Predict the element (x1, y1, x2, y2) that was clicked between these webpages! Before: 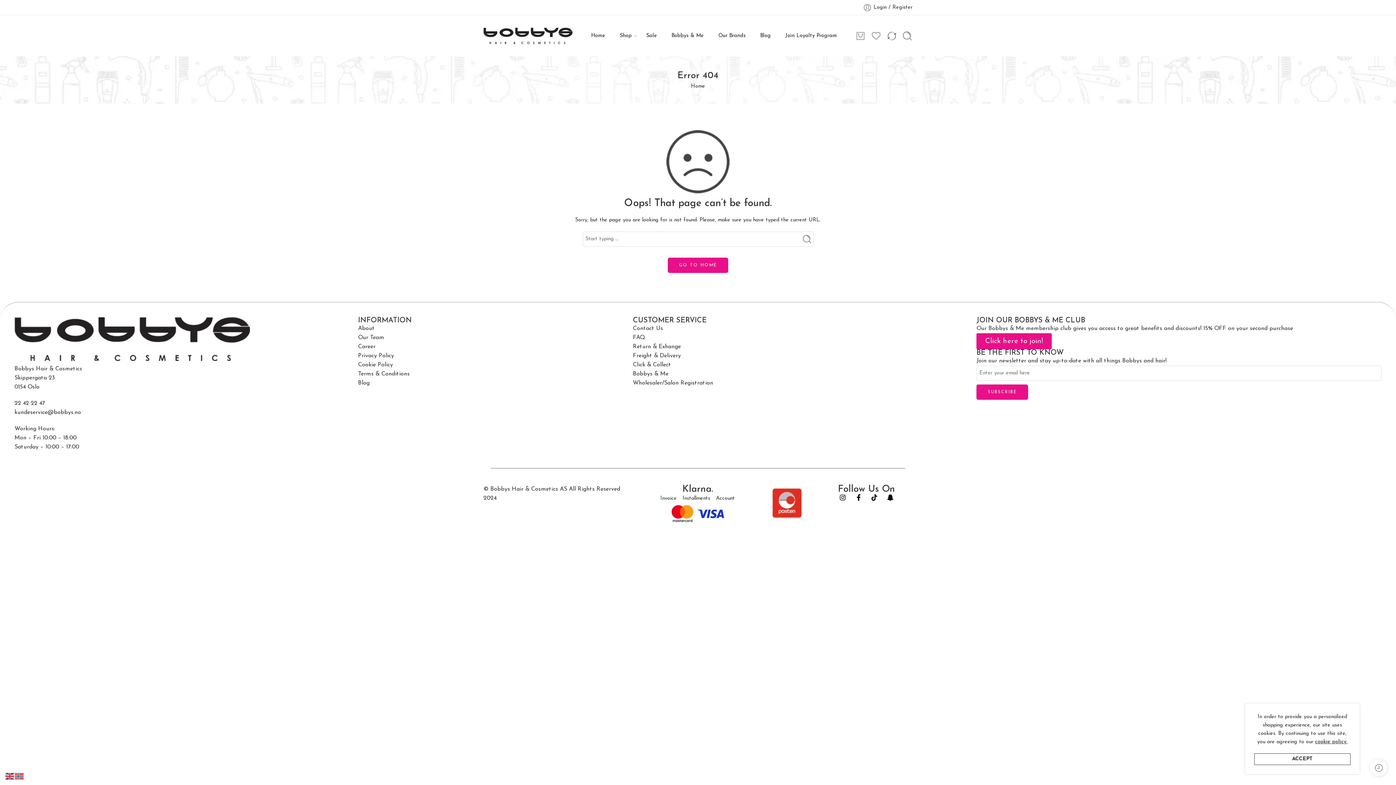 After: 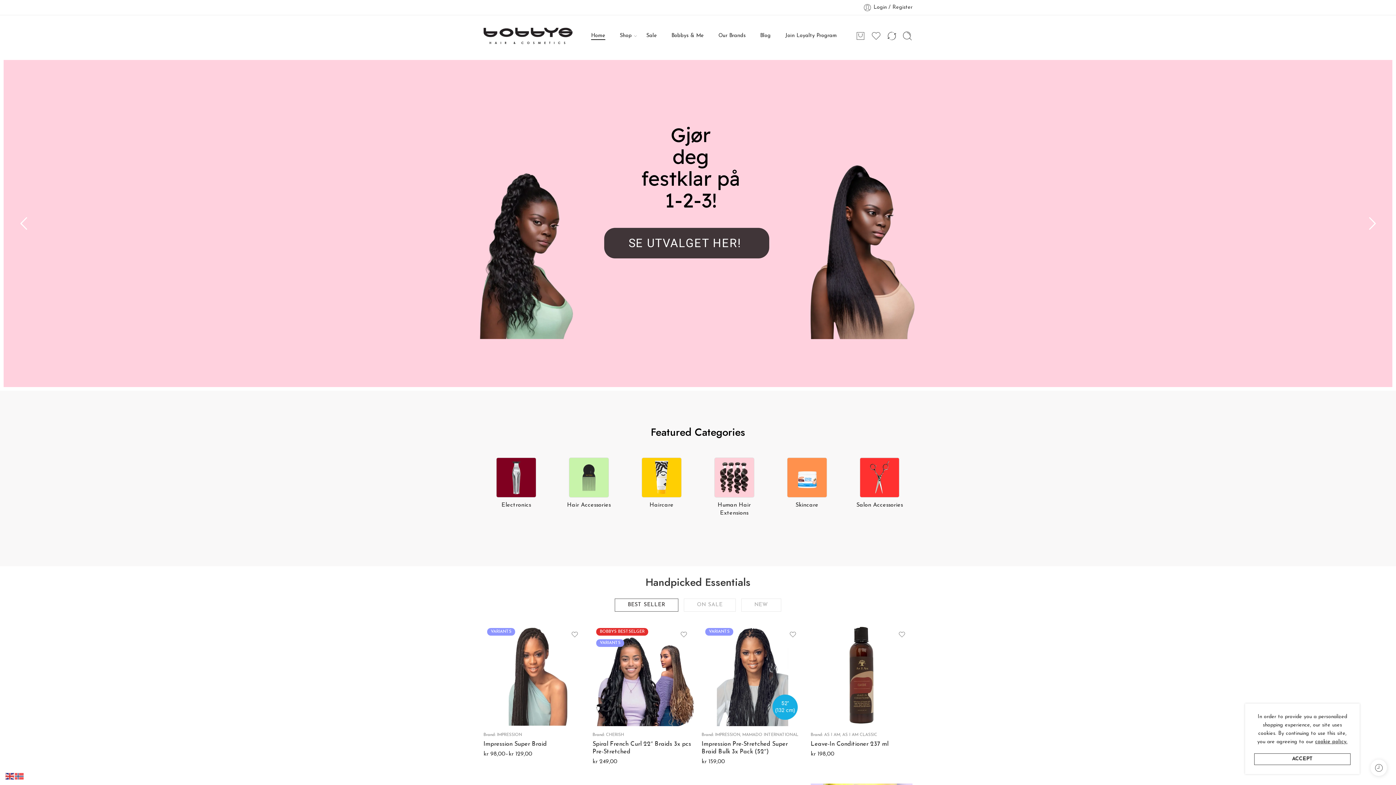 Action: label: Home bbox: (691, 82, 705, 90)